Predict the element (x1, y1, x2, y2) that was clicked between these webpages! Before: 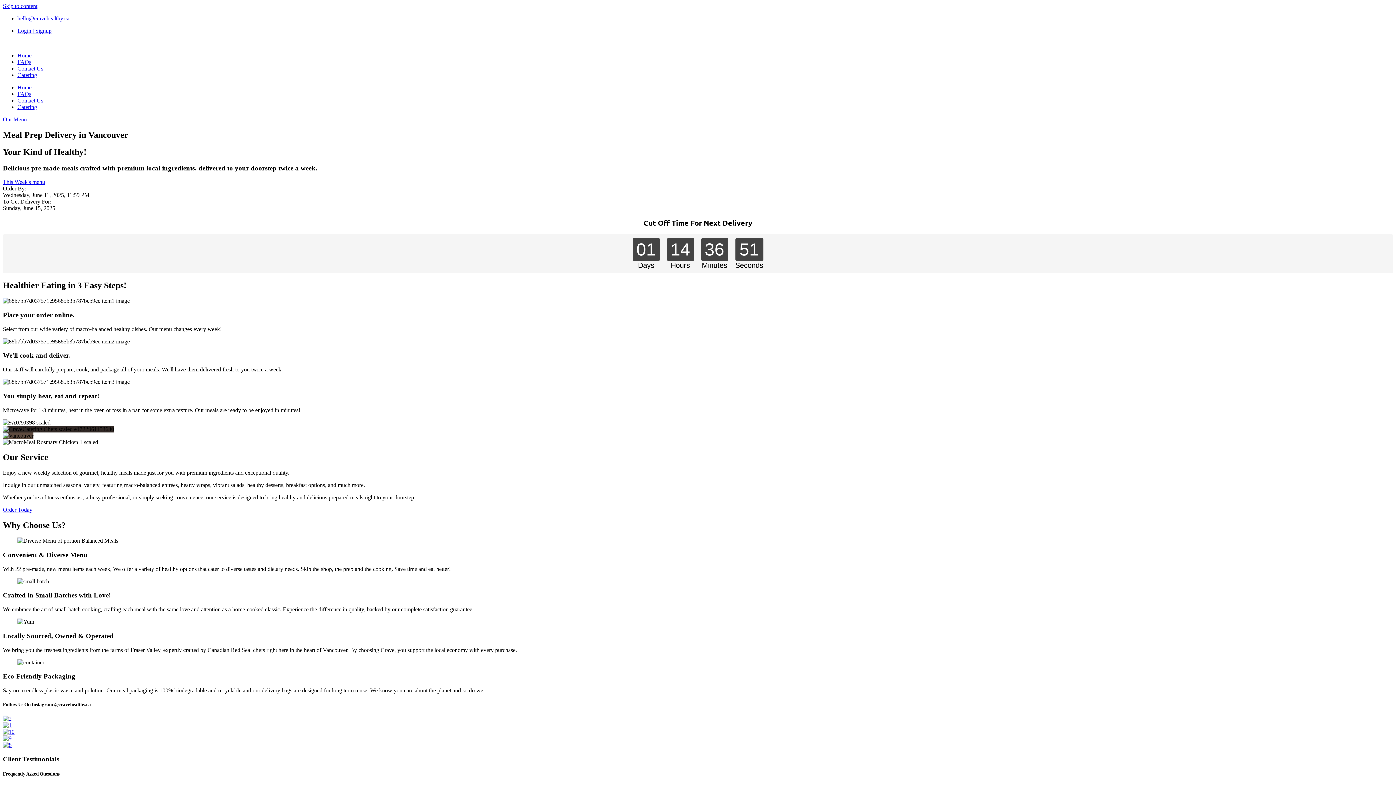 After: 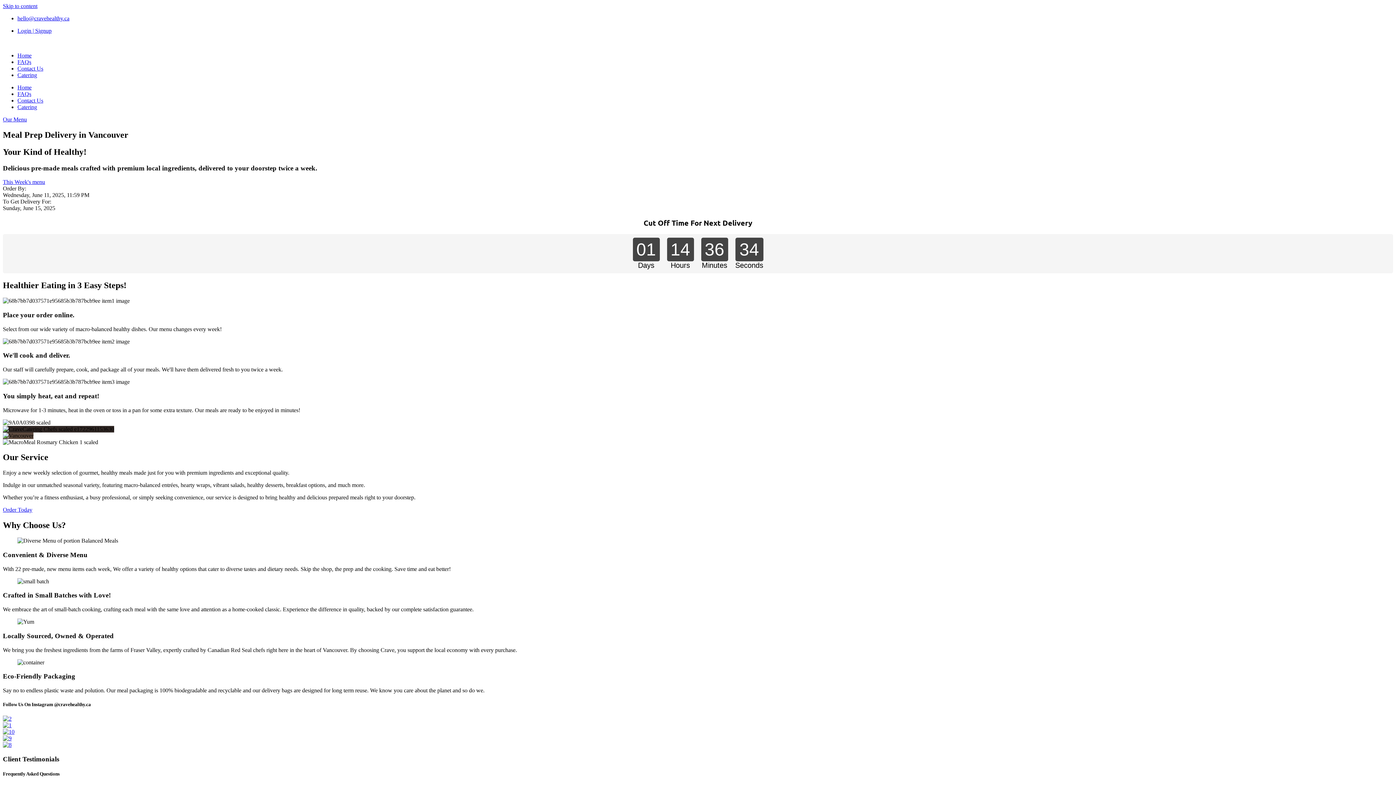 Action: bbox: (2, 716, 11, 722)